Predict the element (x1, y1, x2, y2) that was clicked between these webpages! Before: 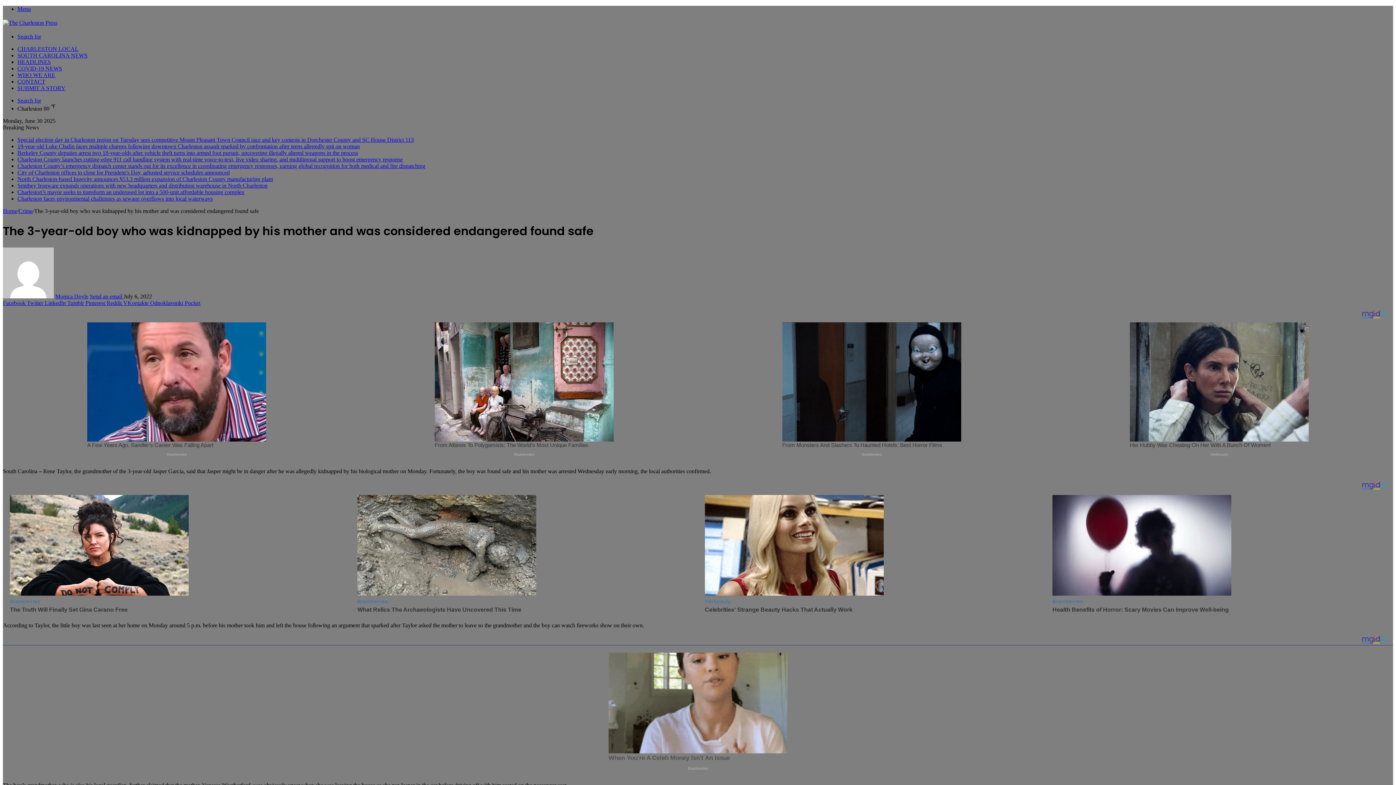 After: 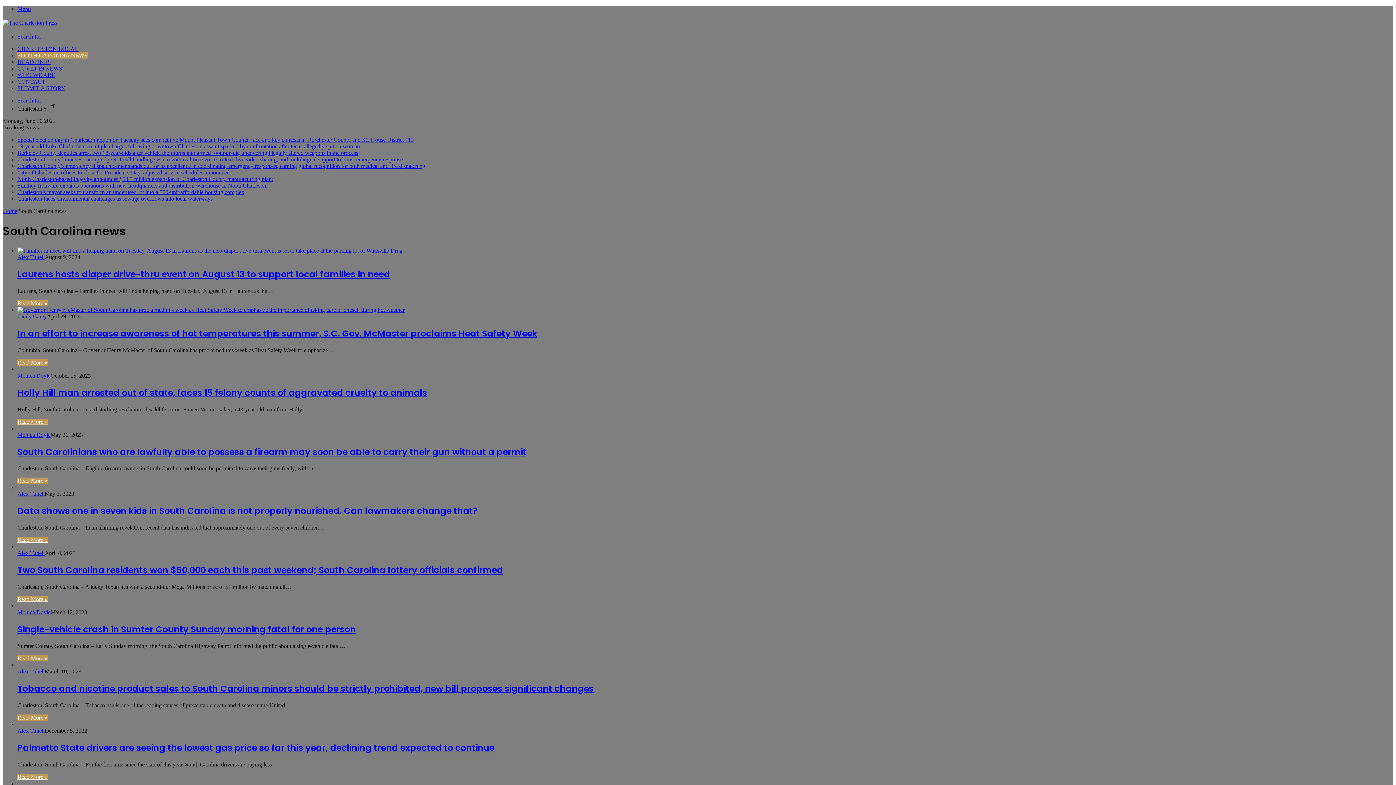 Action: label: SOUTH CAROLINA NEWS bbox: (17, 52, 87, 58)